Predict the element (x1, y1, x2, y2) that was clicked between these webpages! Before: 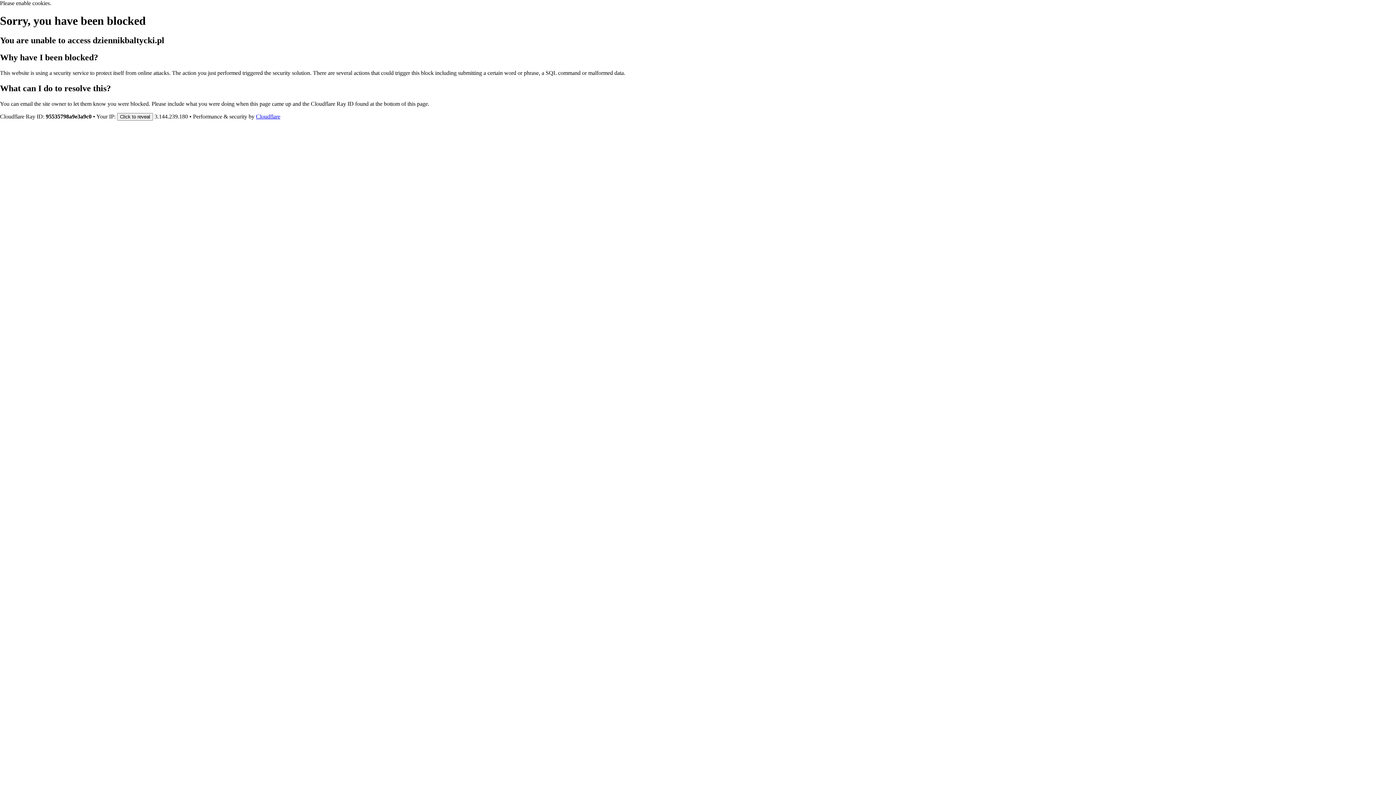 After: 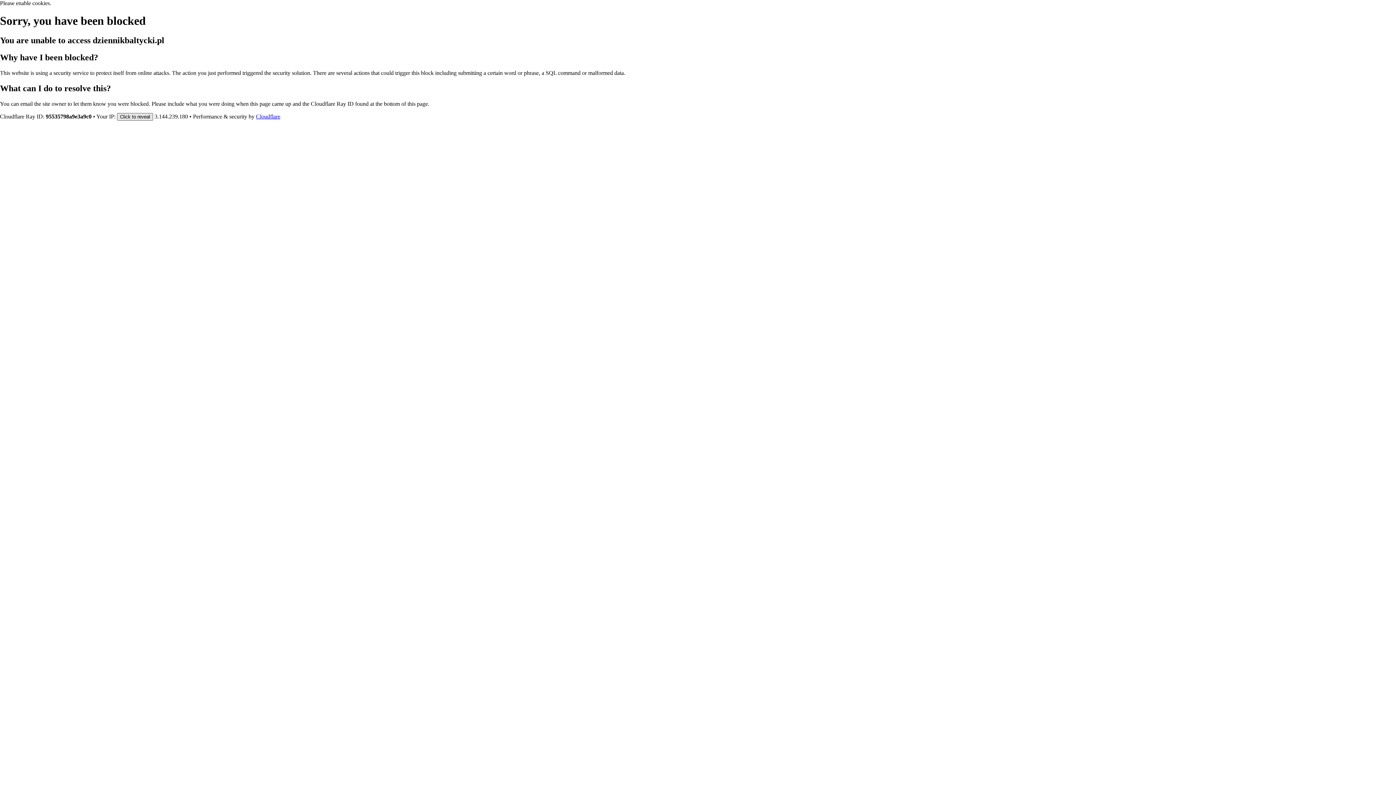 Action: label: Click to reveal bbox: (117, 112, 153, 120)